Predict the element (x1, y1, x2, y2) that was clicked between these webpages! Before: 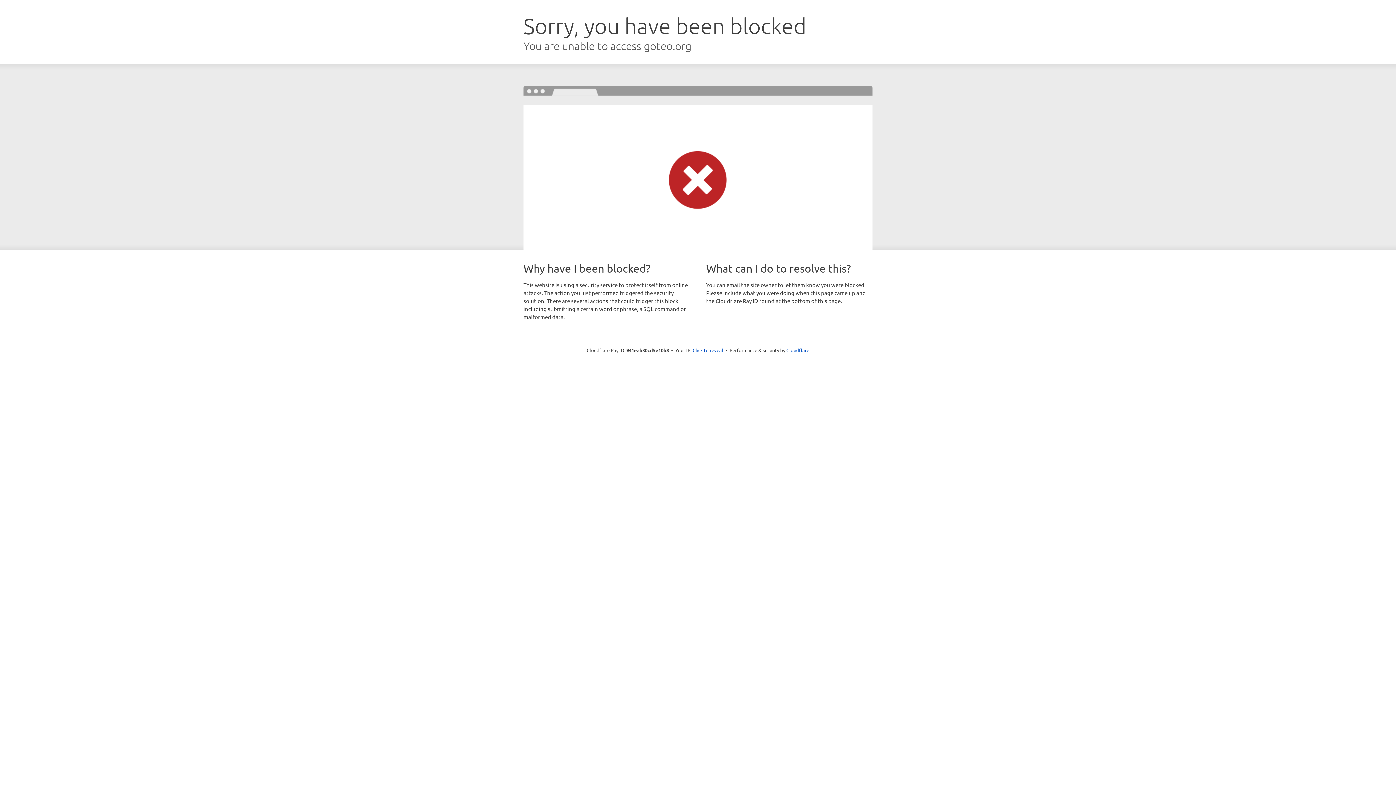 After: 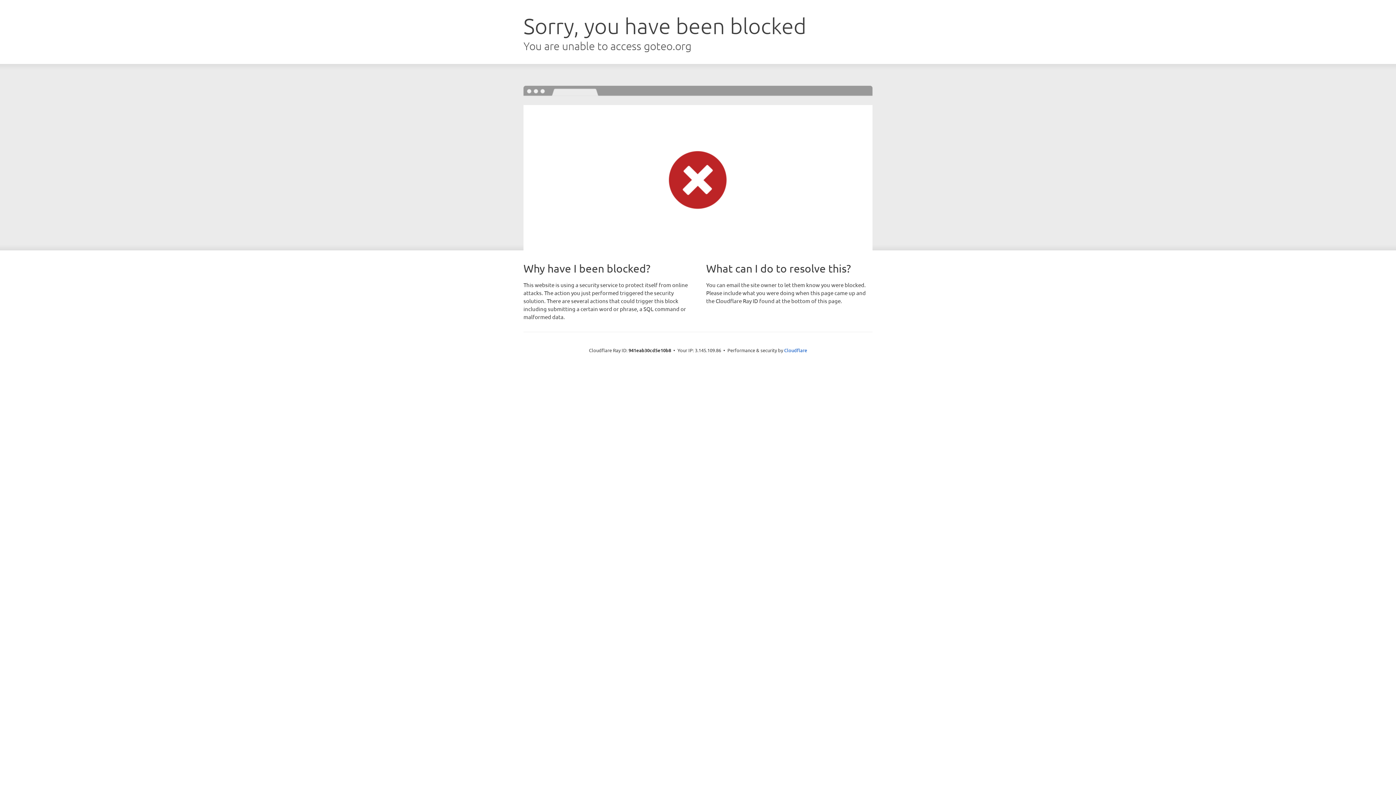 Action: bbox: (692, 346, 723, 353) label: Click to reveal